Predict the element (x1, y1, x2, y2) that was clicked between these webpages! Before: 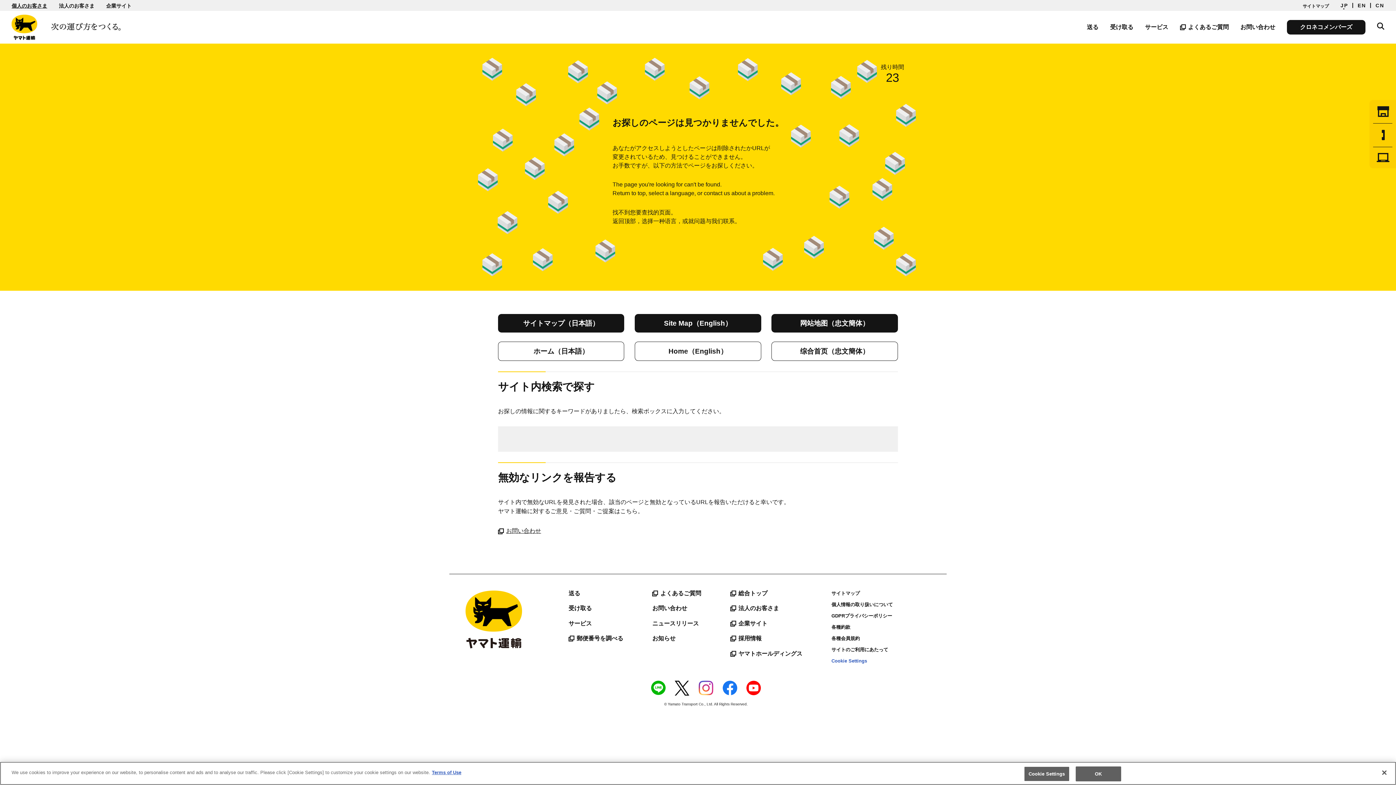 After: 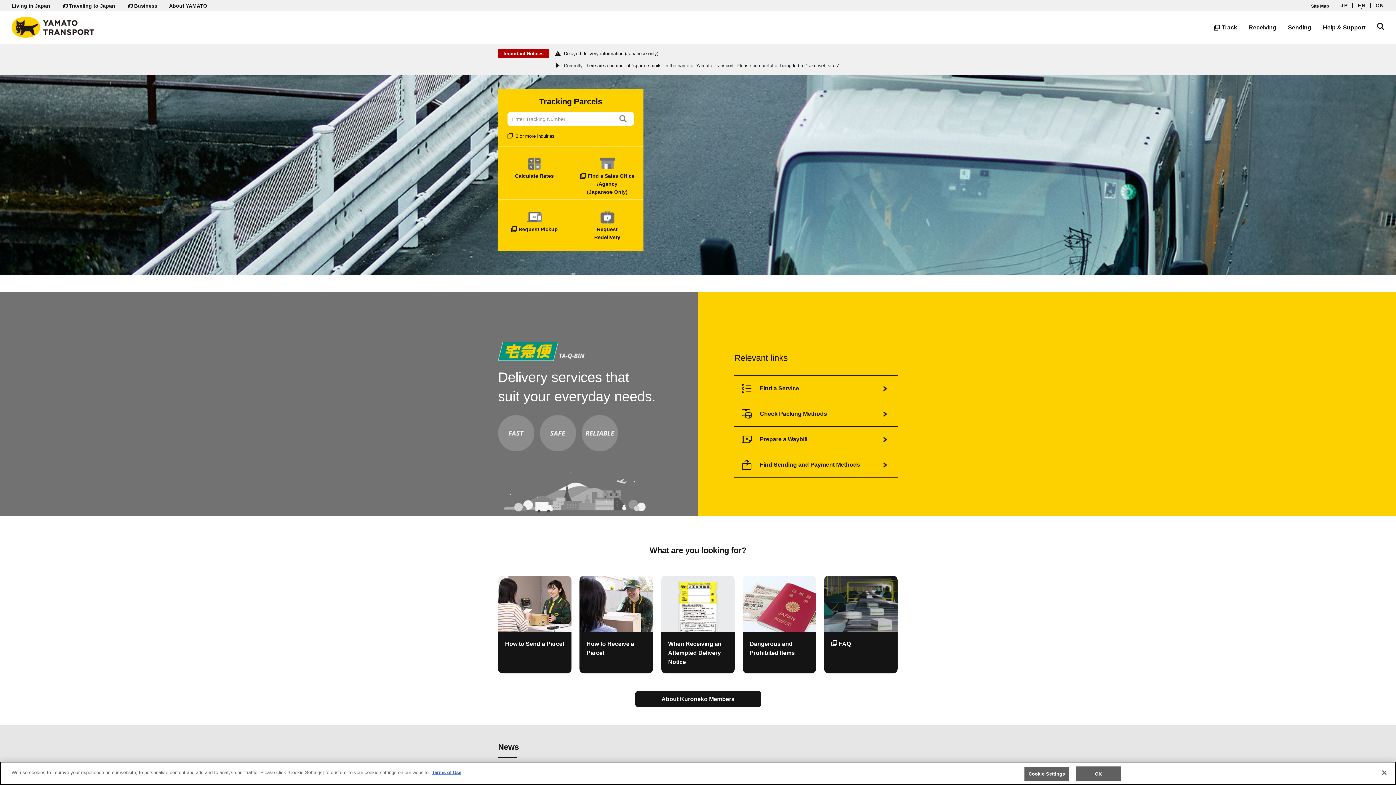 Action: bbox: (1358, 2, 1366, 8) label: EN